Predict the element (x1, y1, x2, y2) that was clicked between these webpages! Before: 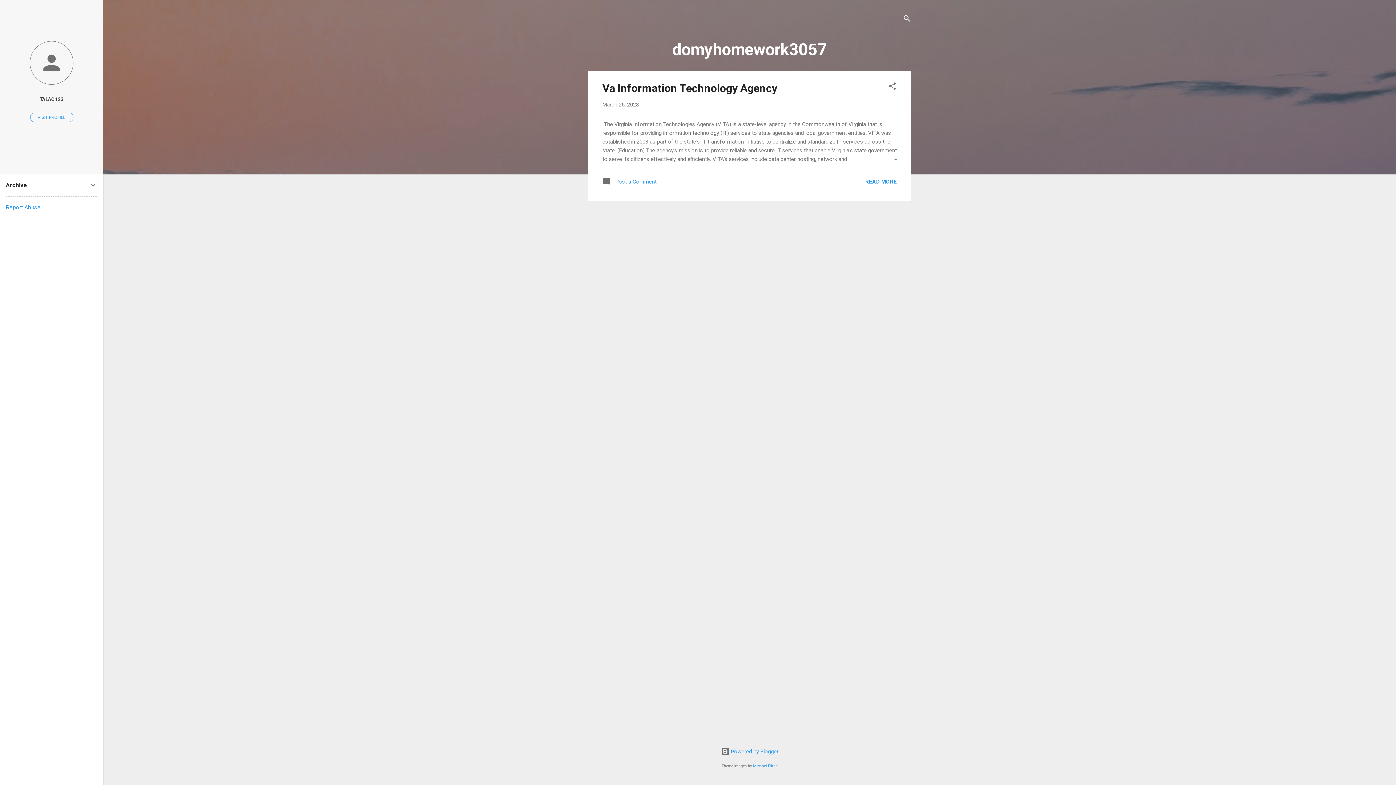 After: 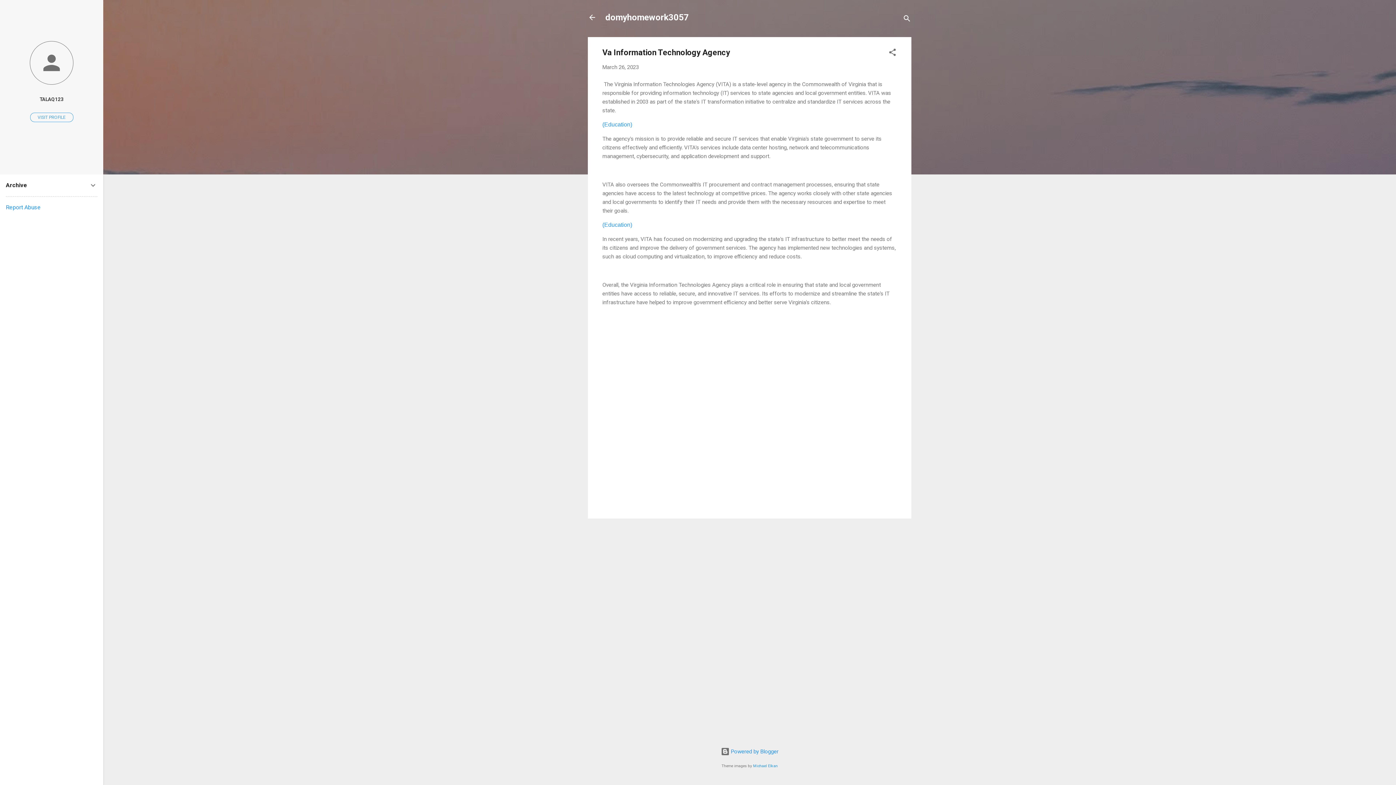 Action: label: READ MORE bbox: (865, 178, 897, 184)